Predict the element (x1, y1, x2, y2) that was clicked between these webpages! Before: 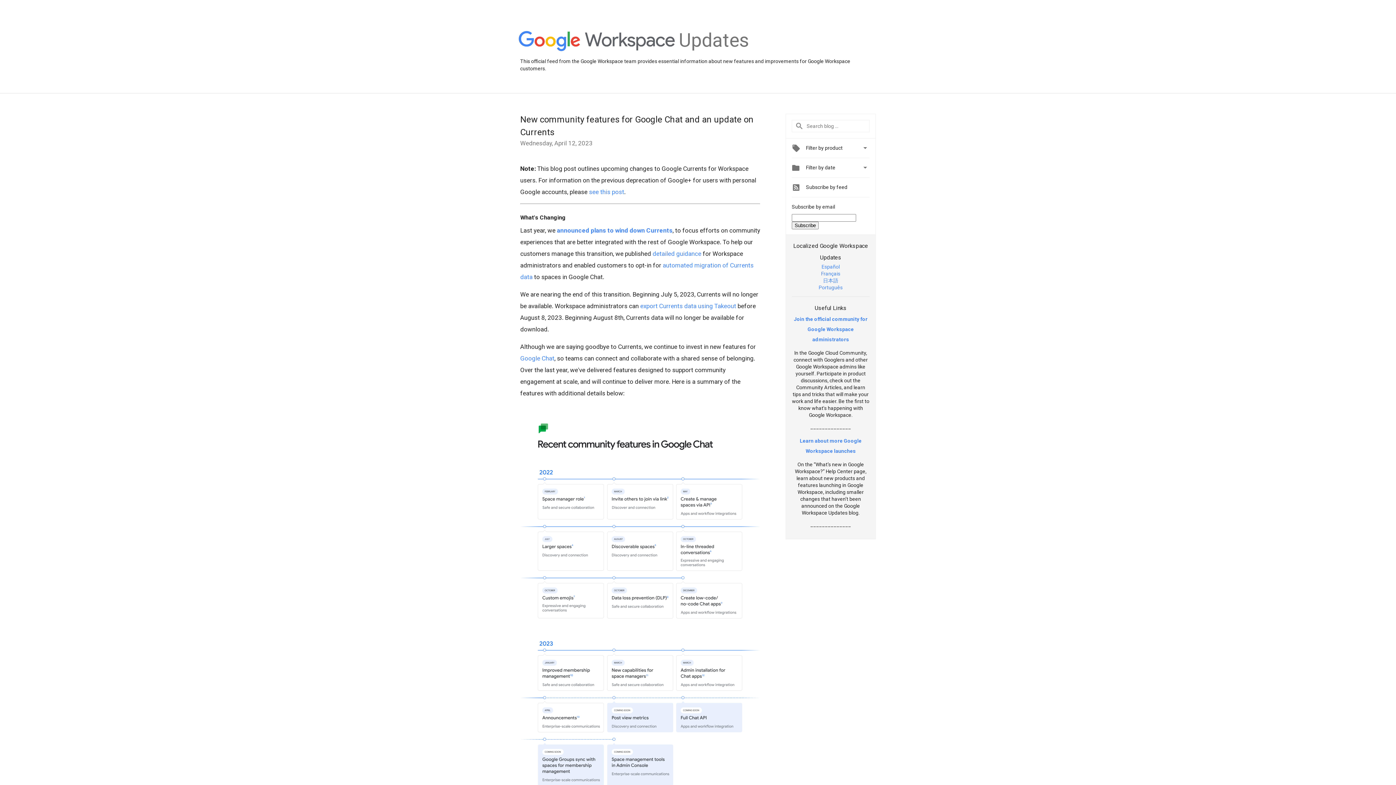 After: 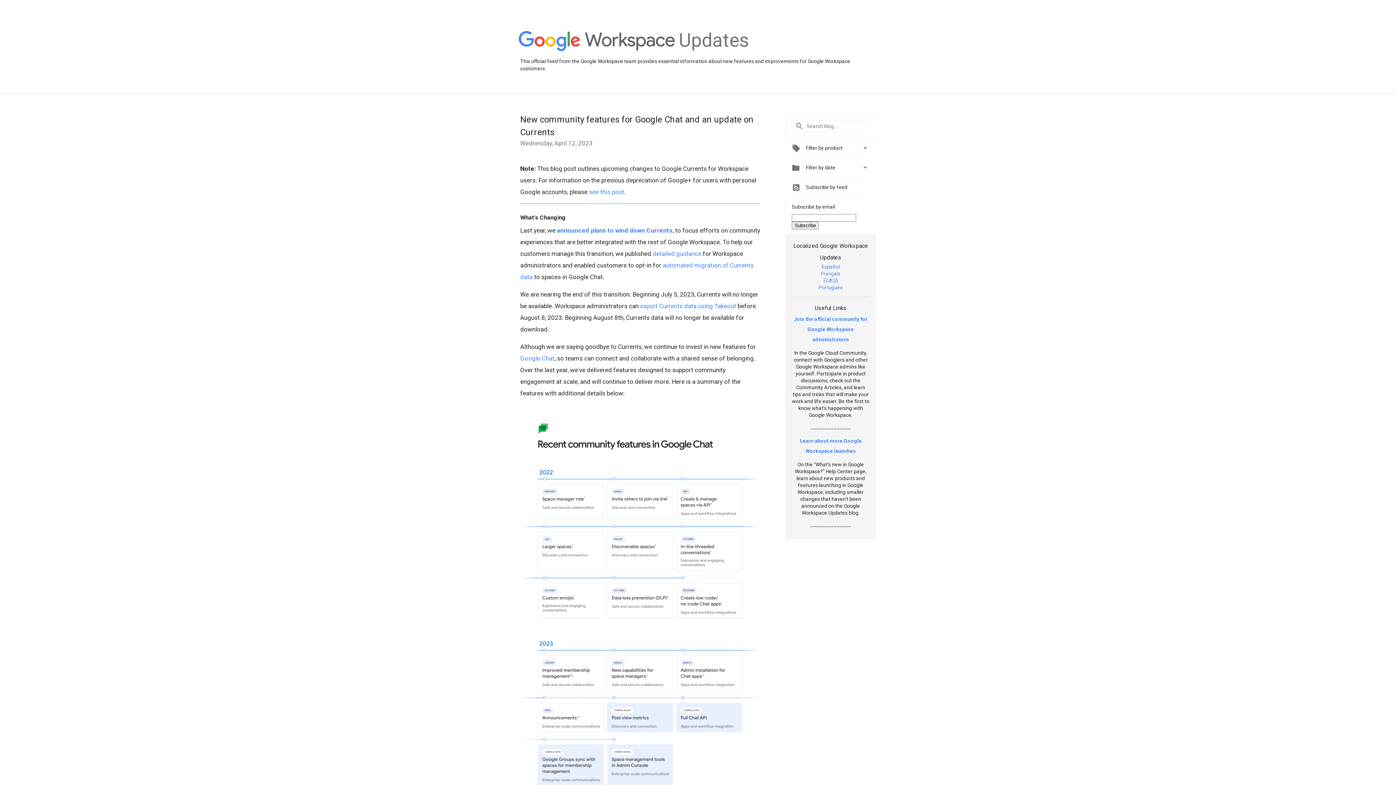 Action: bbox: (818, 284, 842, 290) label: Português